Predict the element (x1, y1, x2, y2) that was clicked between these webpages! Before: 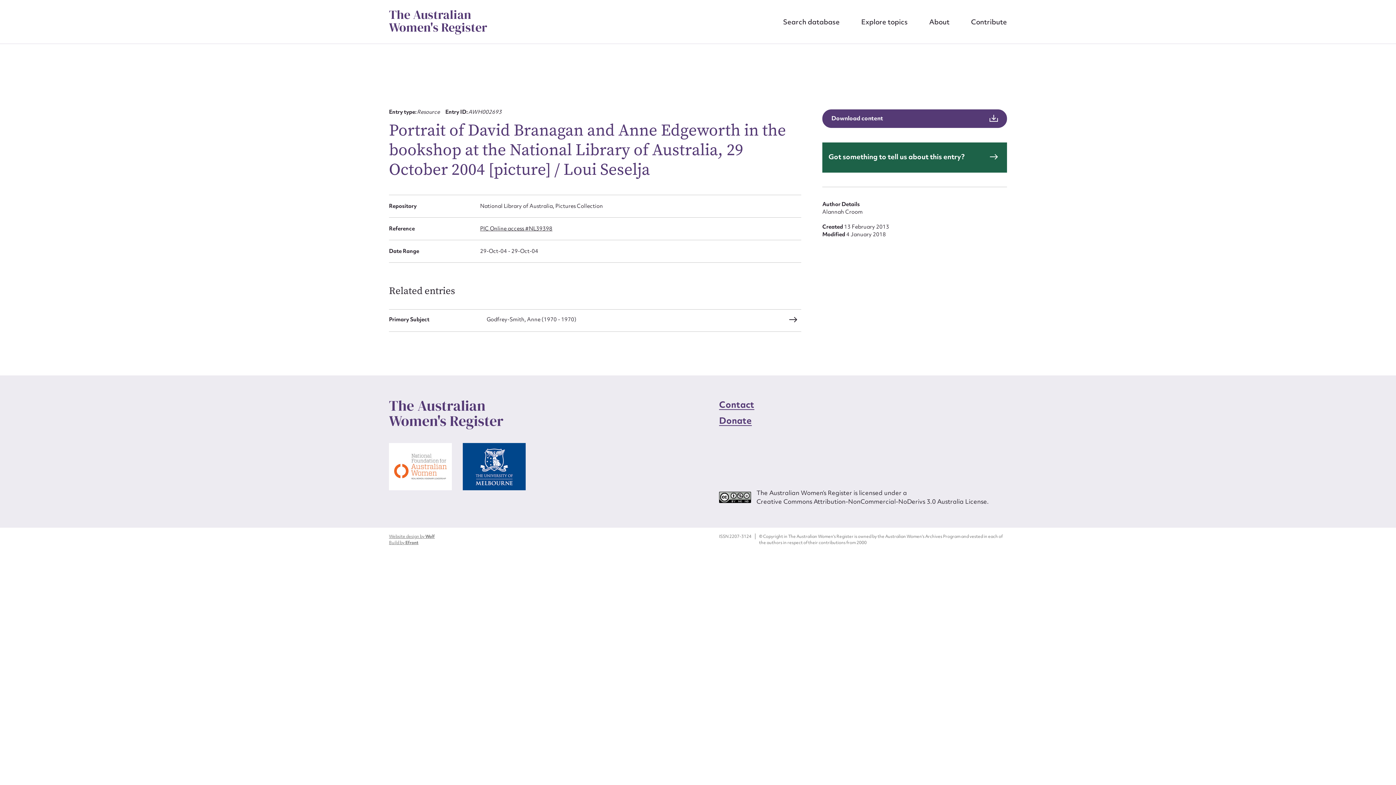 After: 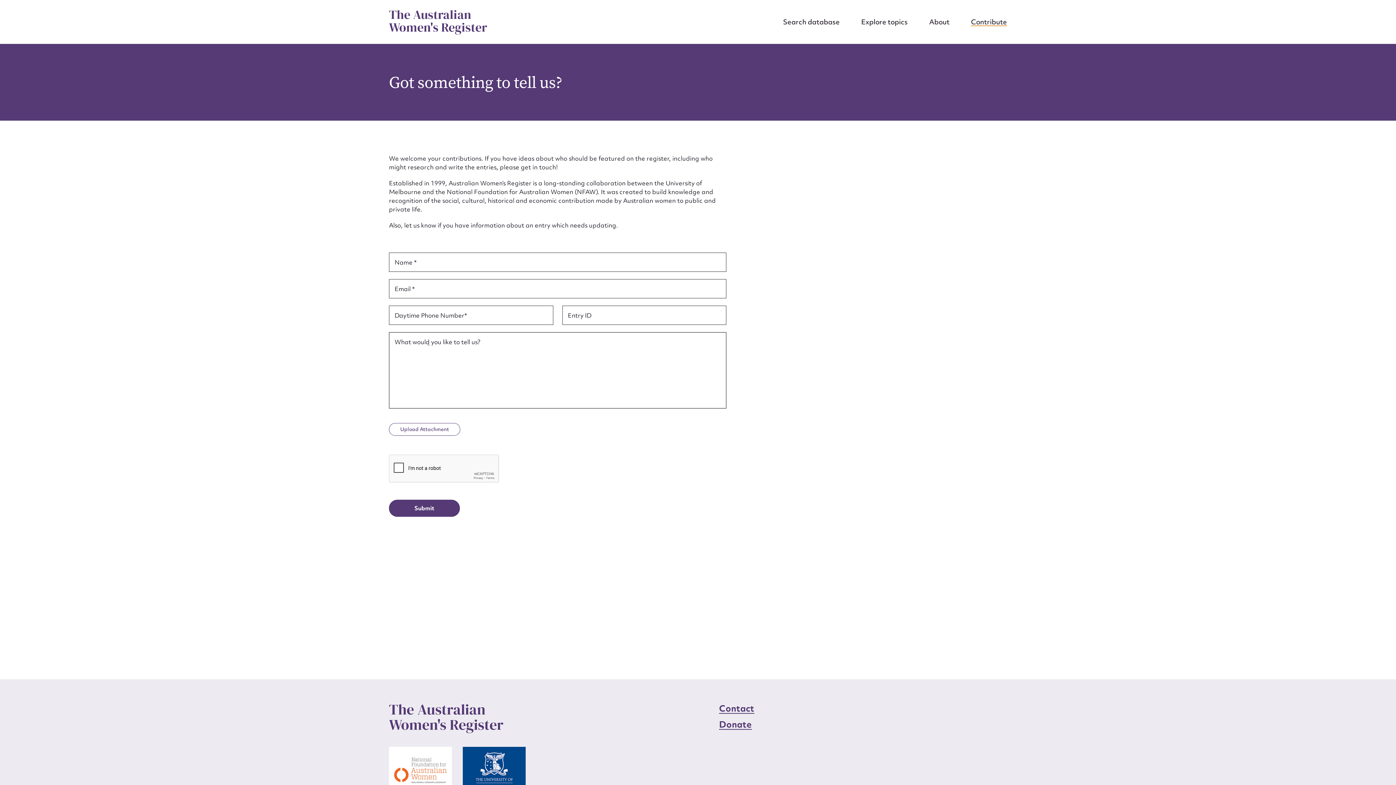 Action: label: Contact bbox: (719, 398, 754, 411)